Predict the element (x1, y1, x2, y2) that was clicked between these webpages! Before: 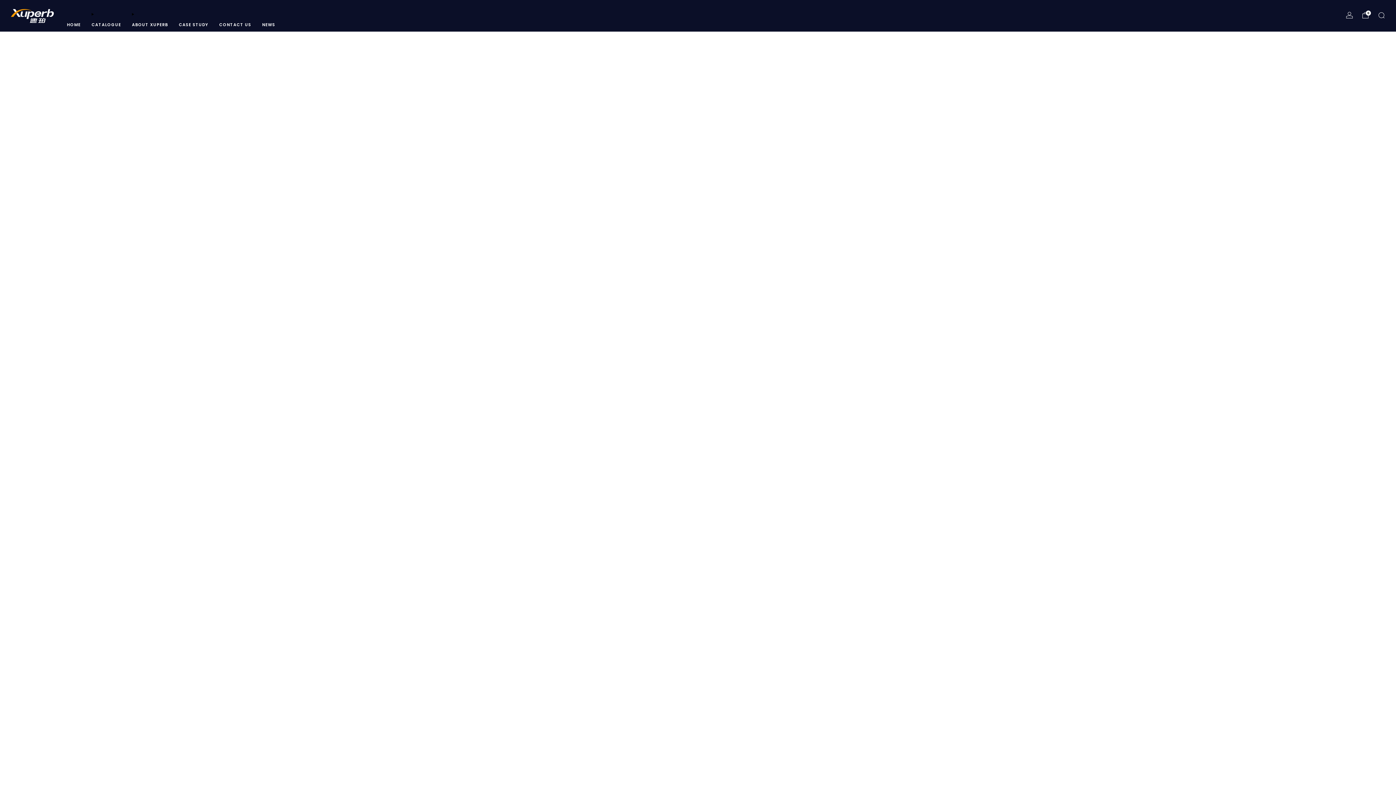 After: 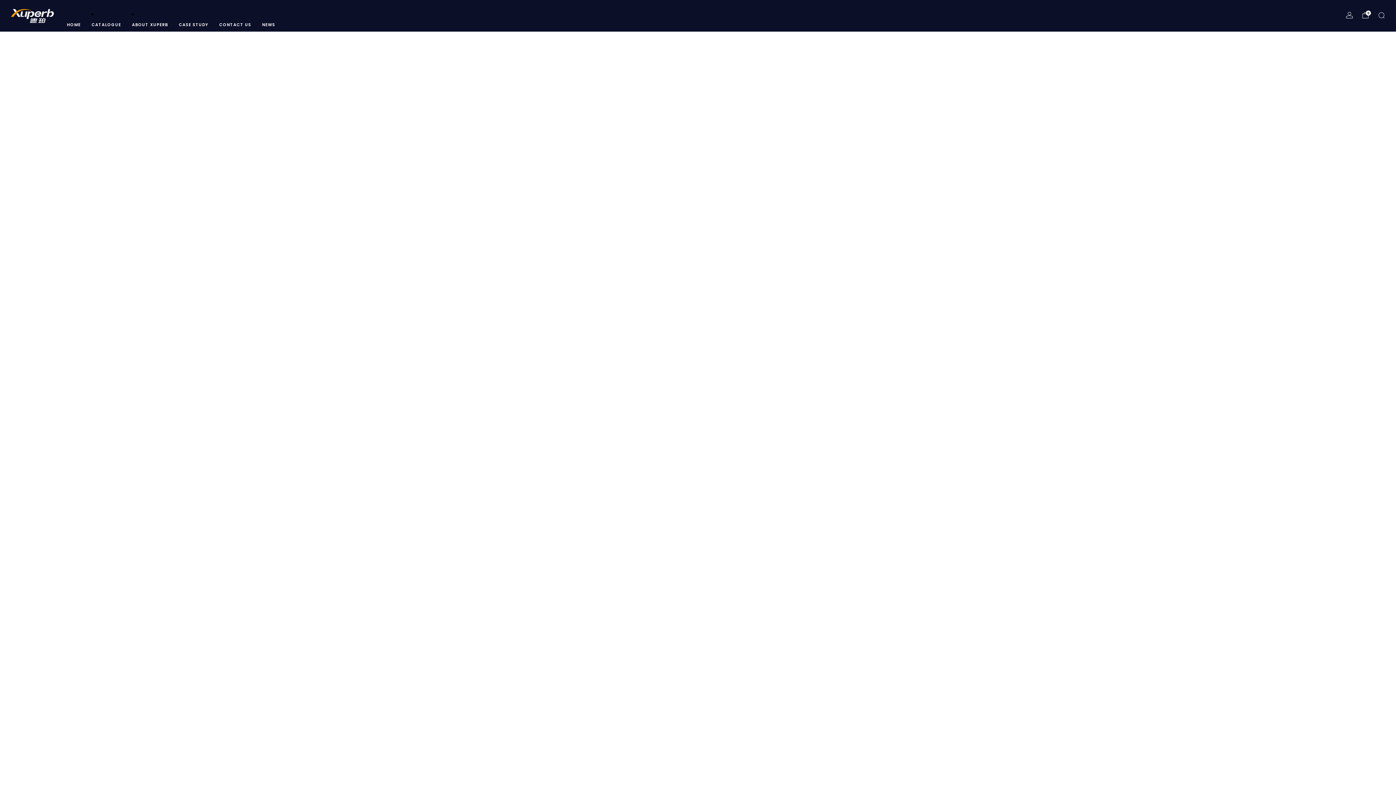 Action: label: CONTACT US bbox: (219, 18, 251, 30)